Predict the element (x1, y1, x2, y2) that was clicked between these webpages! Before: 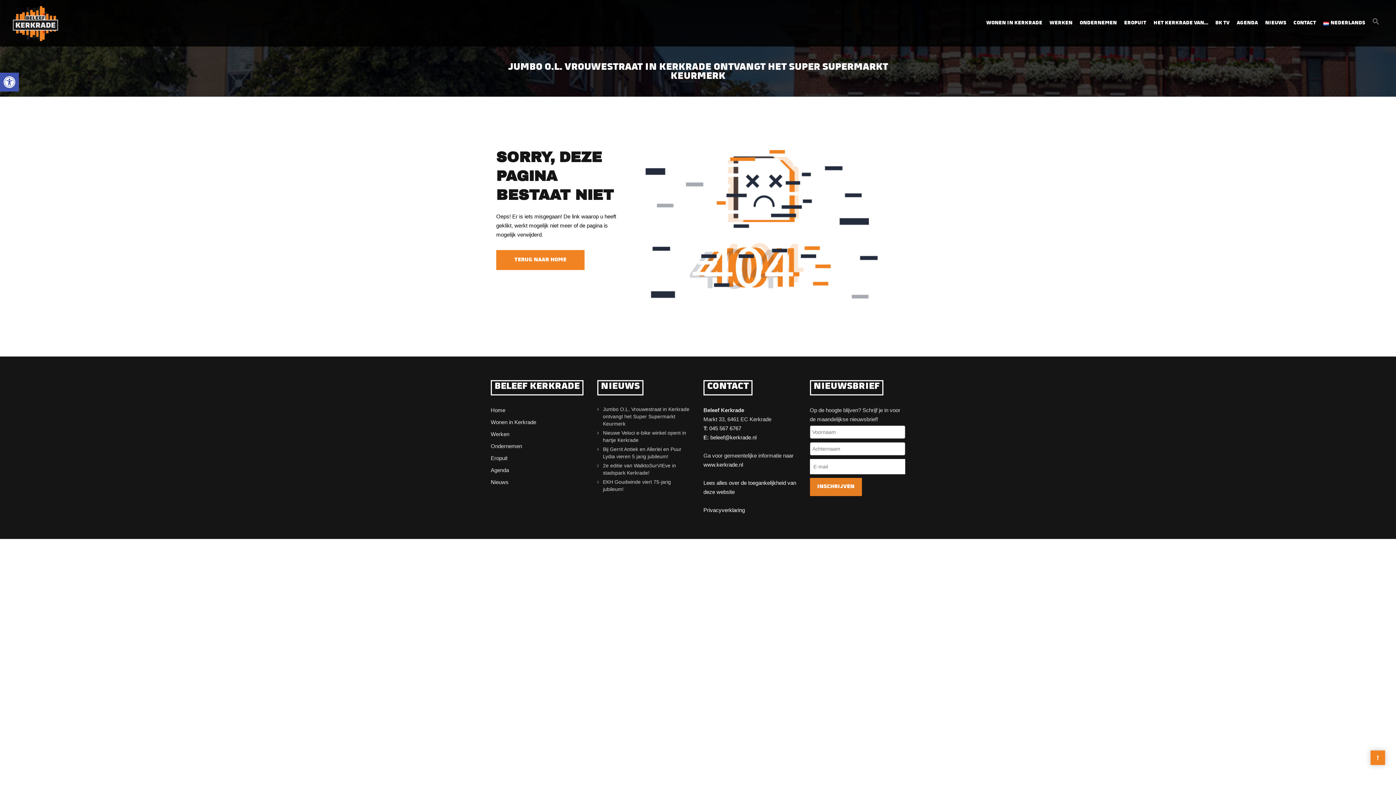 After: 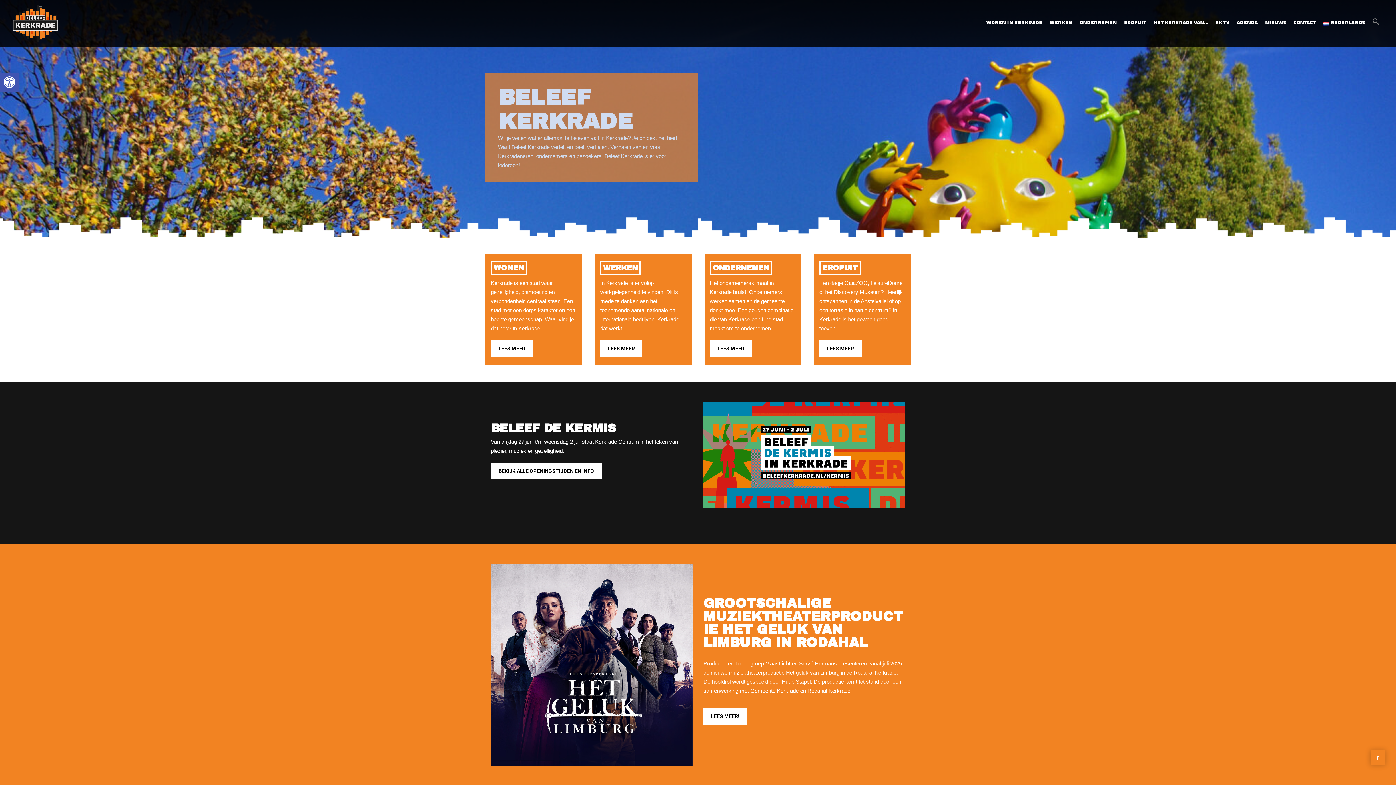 Action: label: Home bbox: (490, 405, 586, 416)